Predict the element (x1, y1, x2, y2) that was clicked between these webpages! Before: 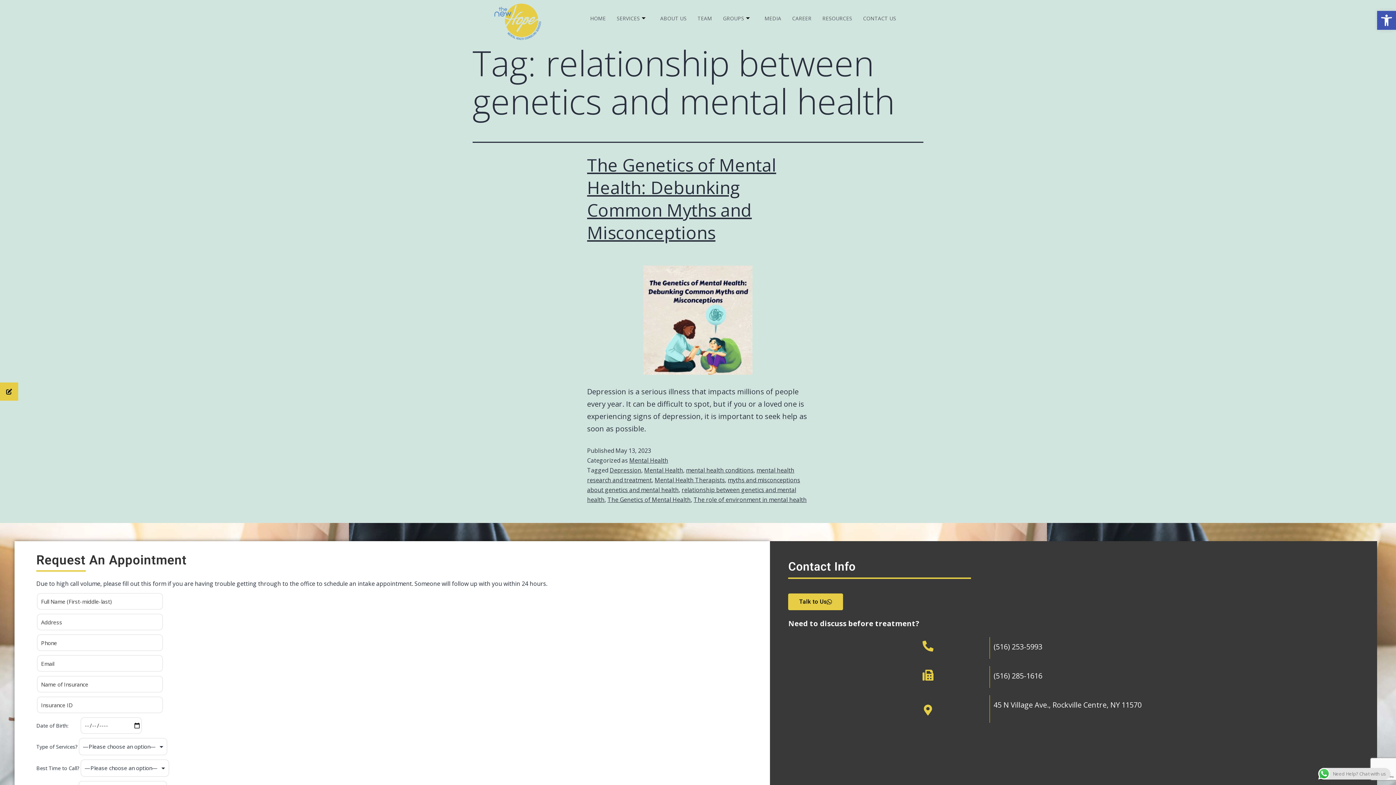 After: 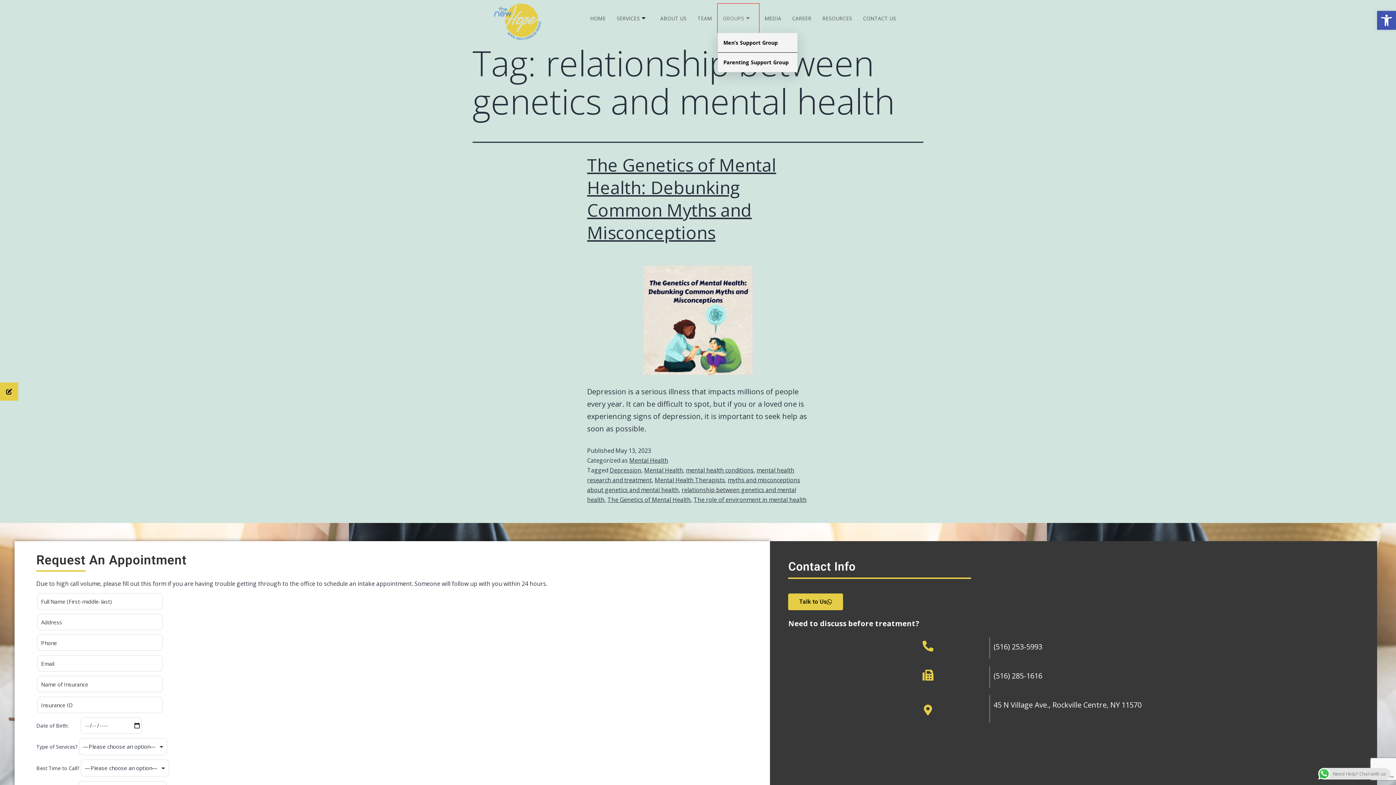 Action: label: GROUPS bbox: (717, 3, 759, 32)